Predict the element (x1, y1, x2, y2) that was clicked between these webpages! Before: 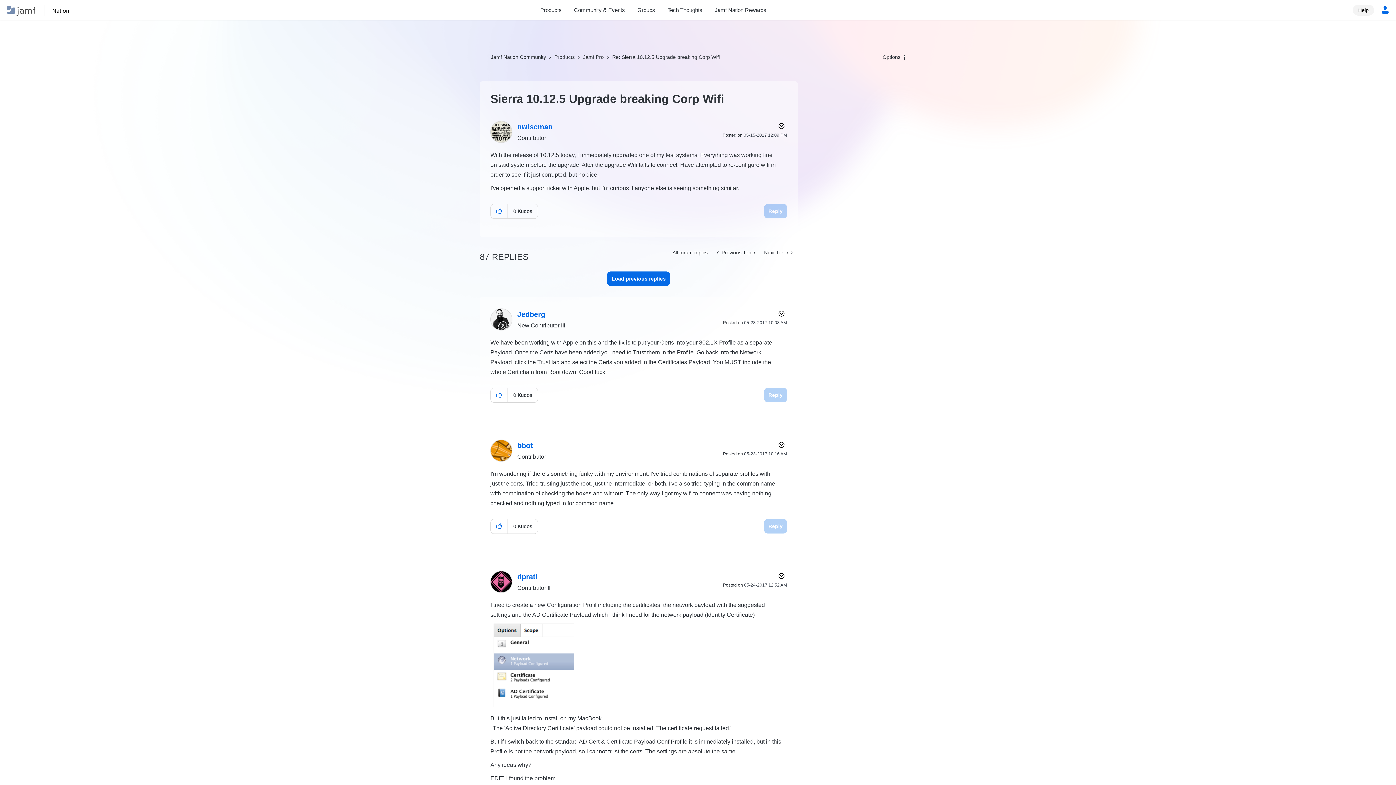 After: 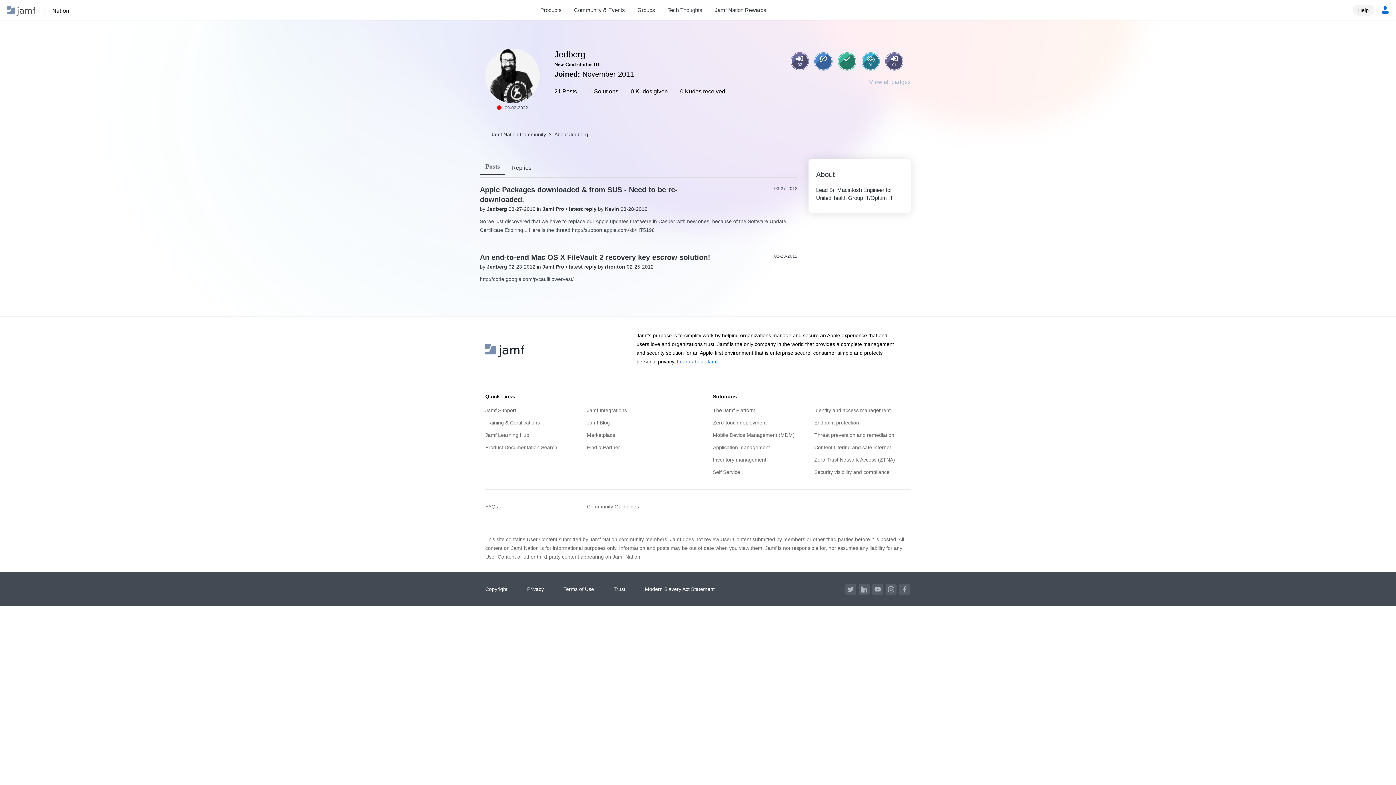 Action: bbox: (517, 310, 545, 318) label: View Profile of Jedberg